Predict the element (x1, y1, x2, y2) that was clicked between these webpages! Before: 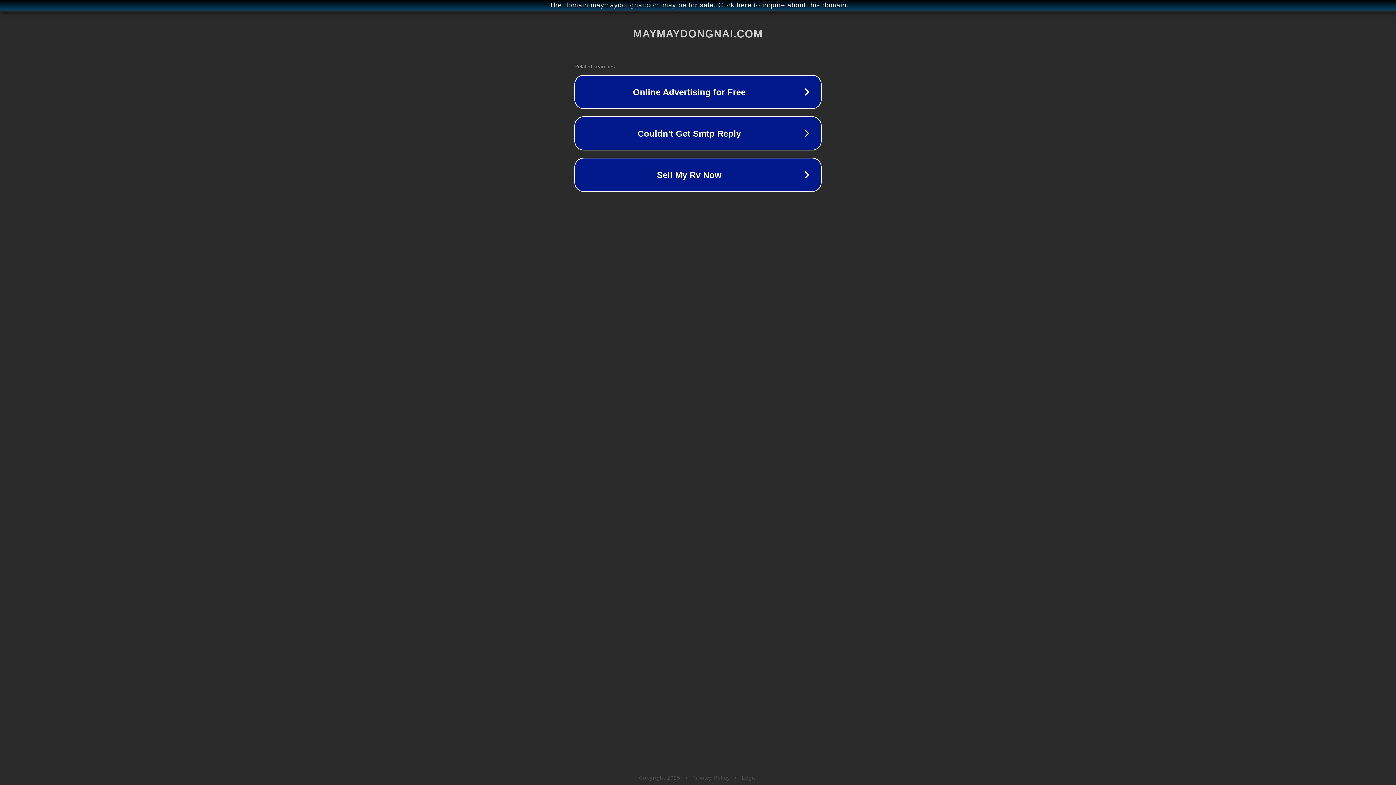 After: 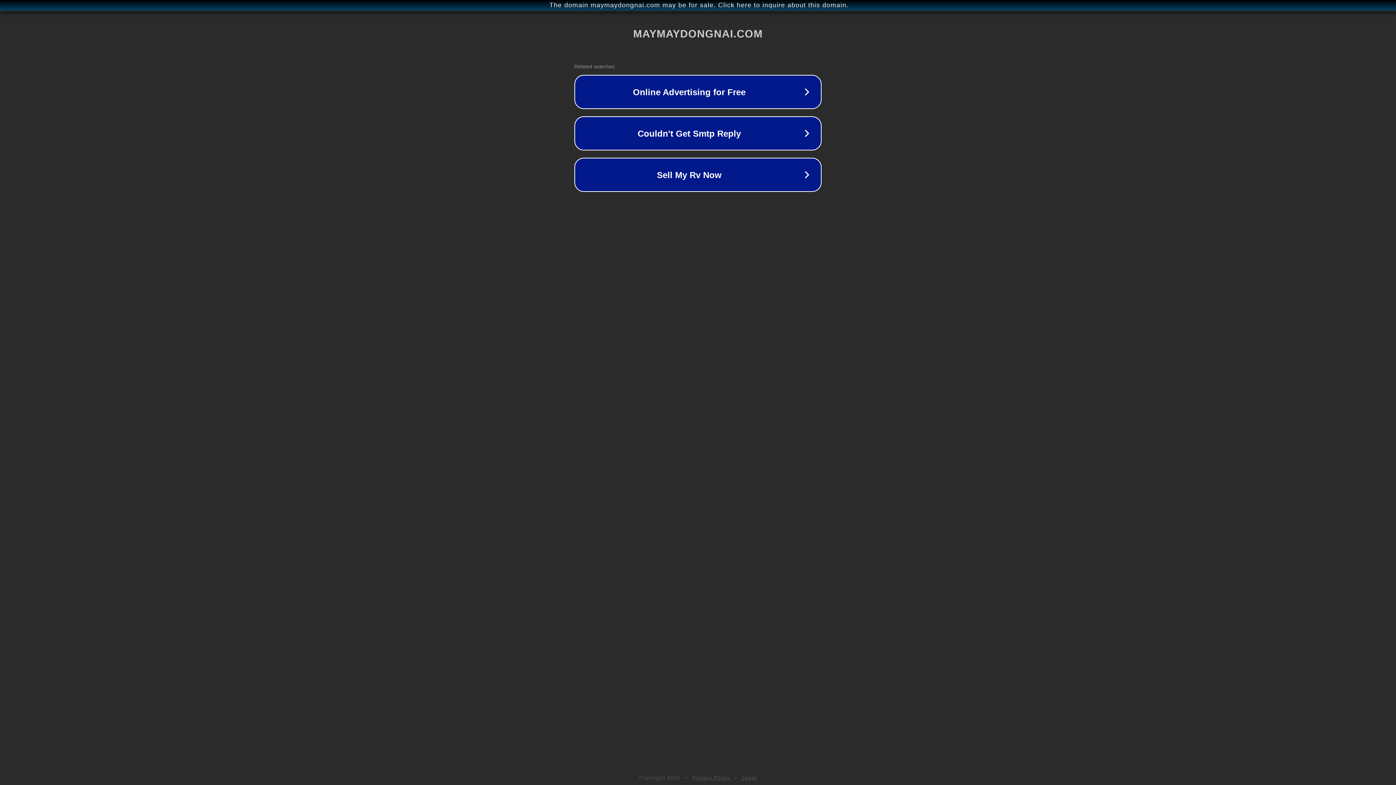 Action: bbox: (692, 775, 730, 781) label: Privacy Policy